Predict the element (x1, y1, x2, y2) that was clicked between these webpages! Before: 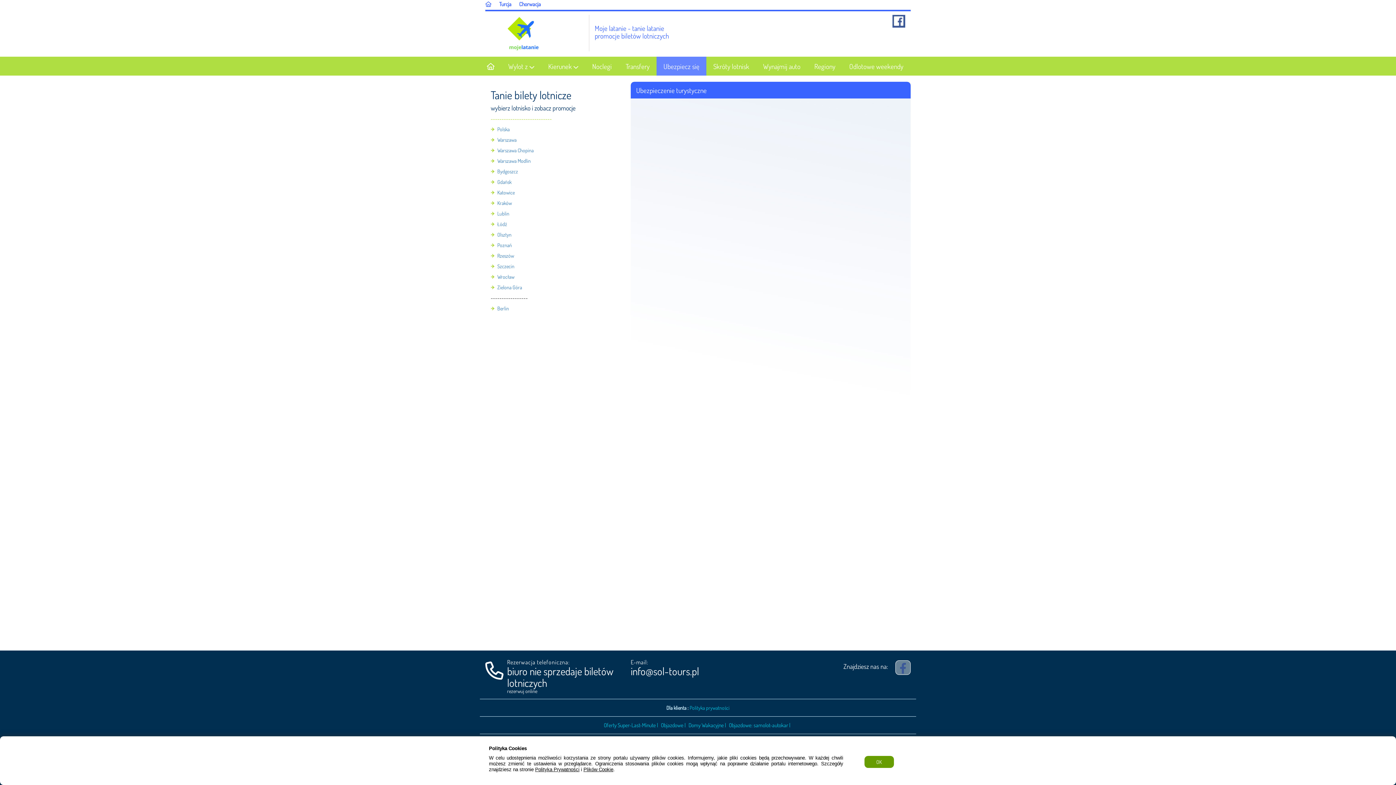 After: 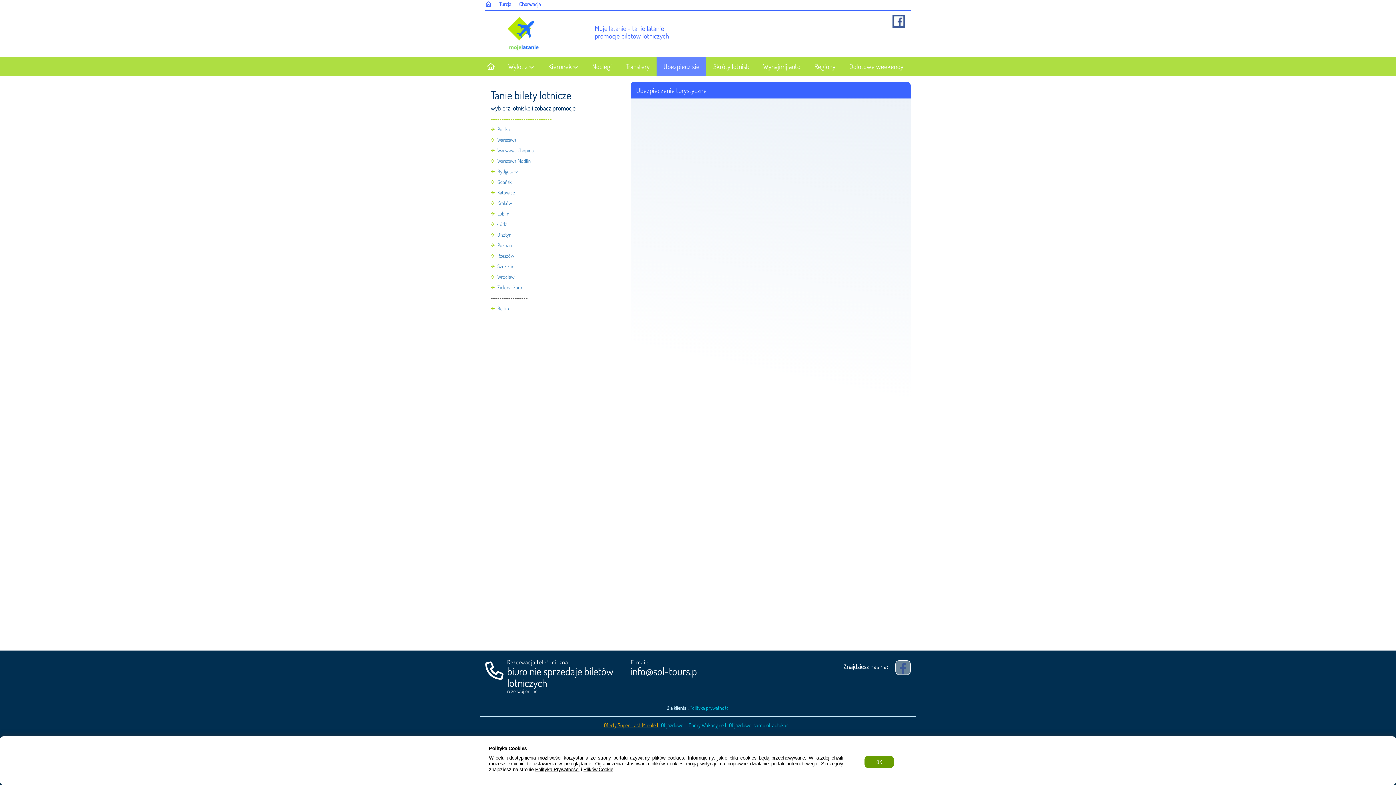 Action: label: Oferty Super-Last-Minute |  bbox: (604, 722, 659, 729)